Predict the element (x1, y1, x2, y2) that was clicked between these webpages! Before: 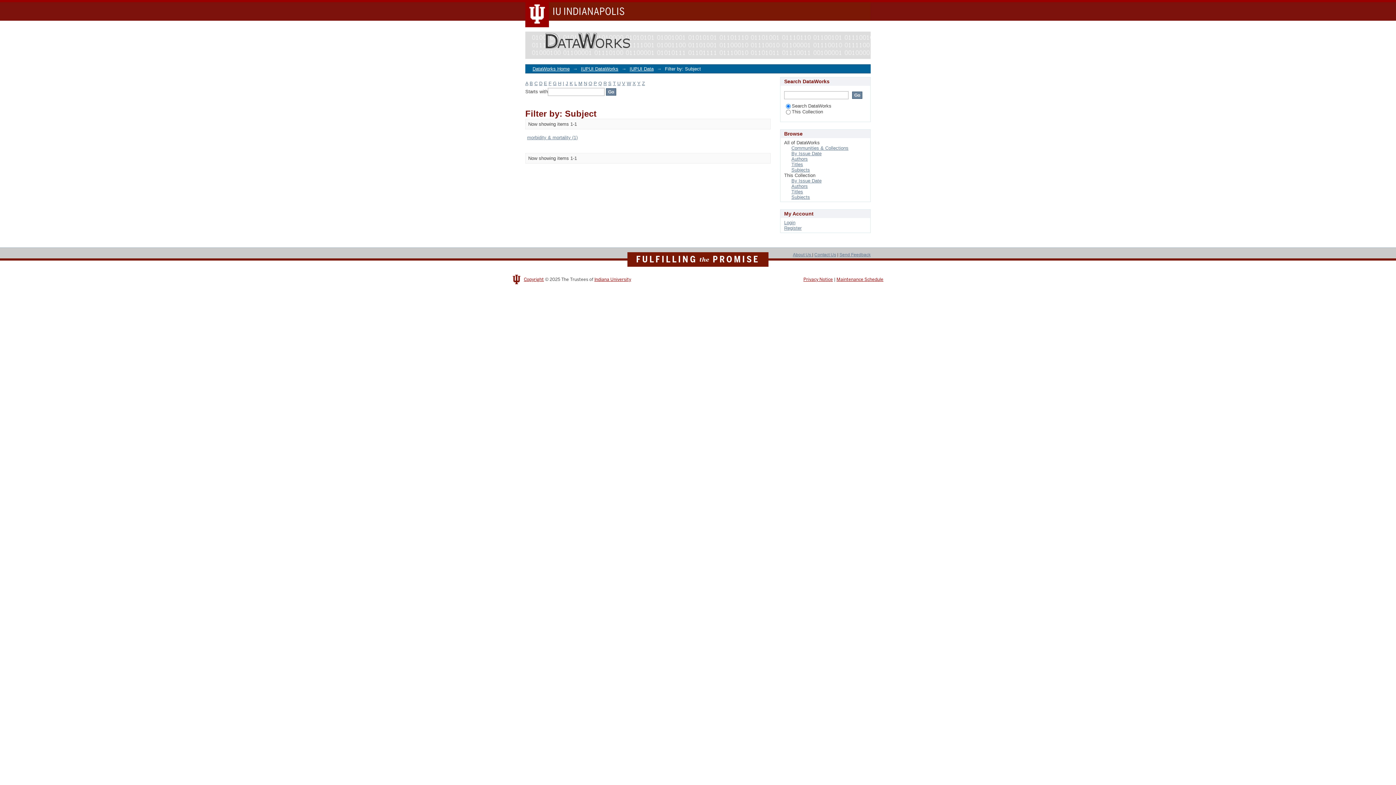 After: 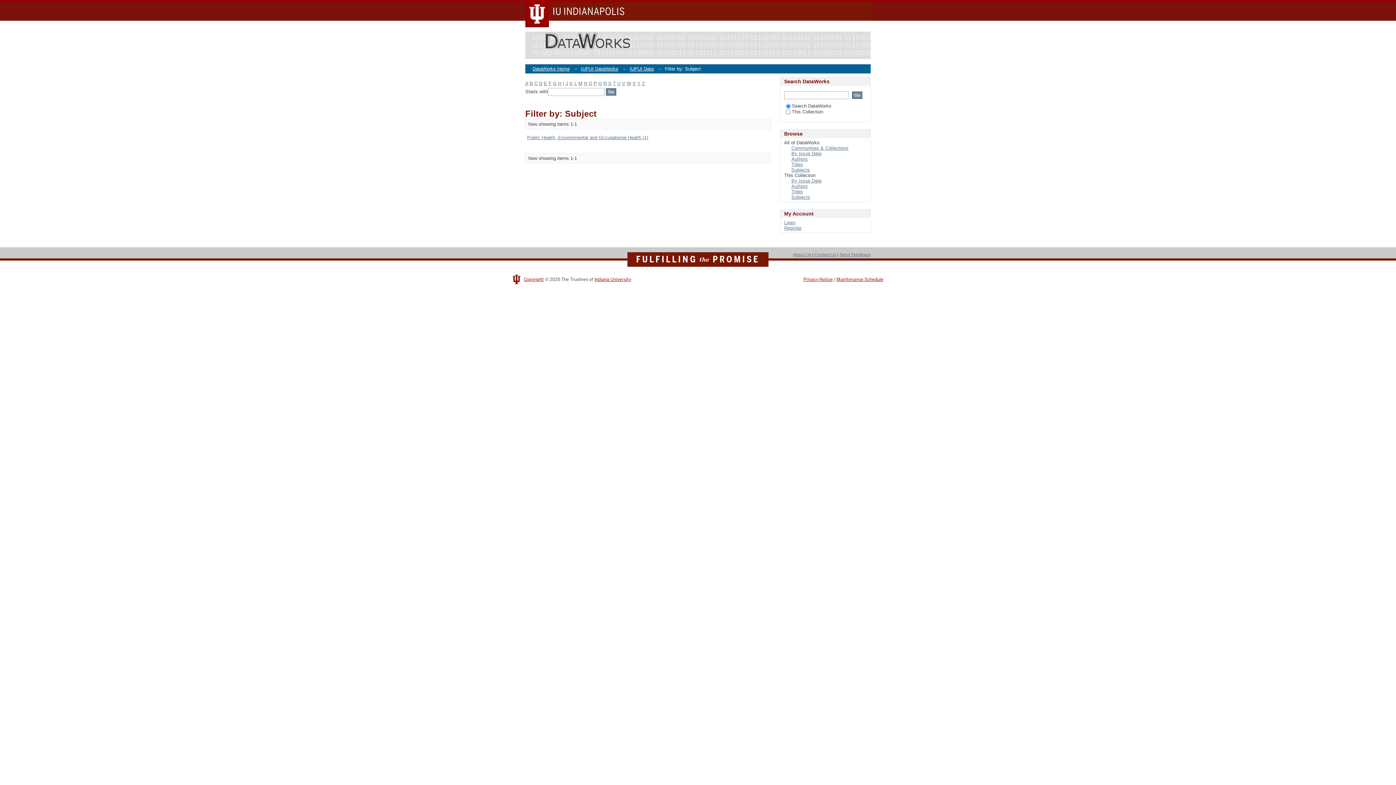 Action: bbox: (593, 80, 597, 86) label: P